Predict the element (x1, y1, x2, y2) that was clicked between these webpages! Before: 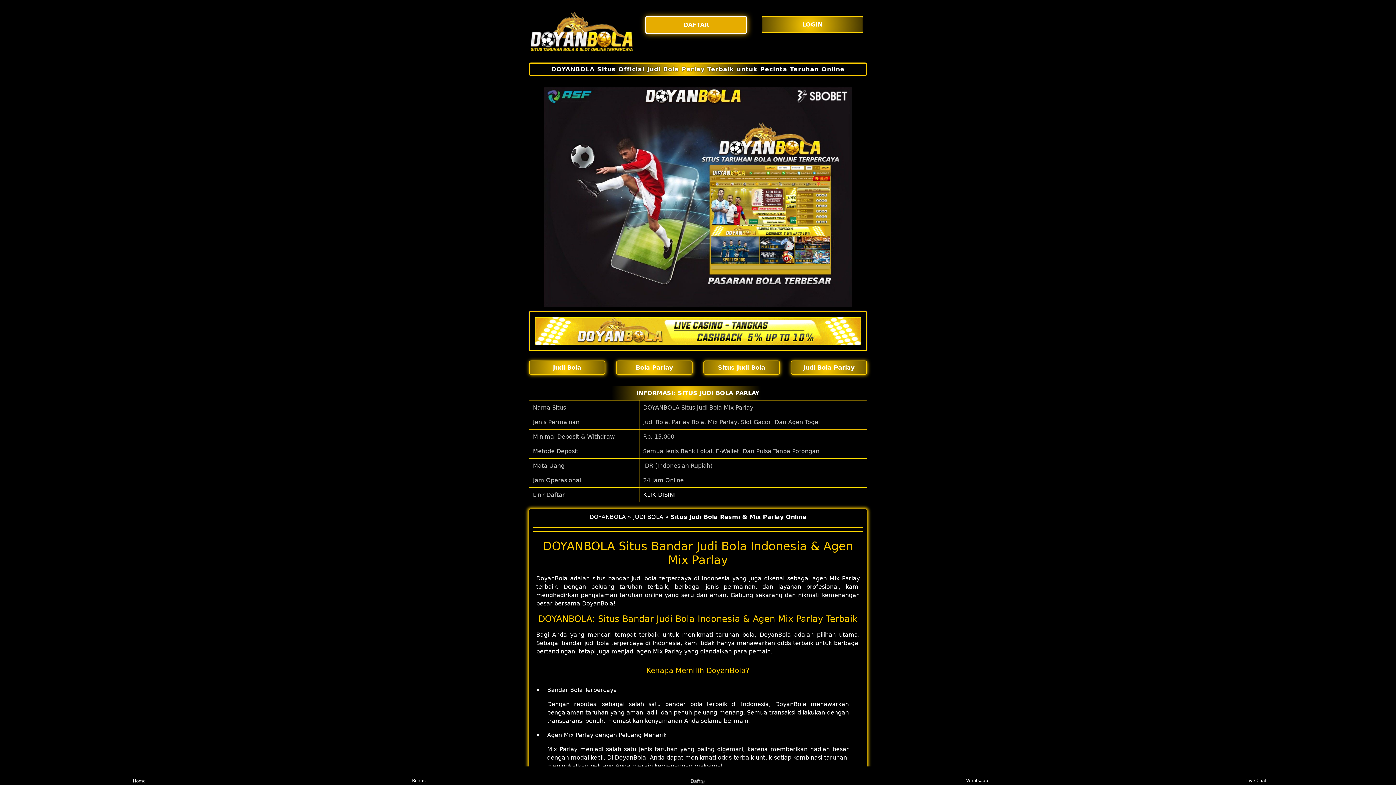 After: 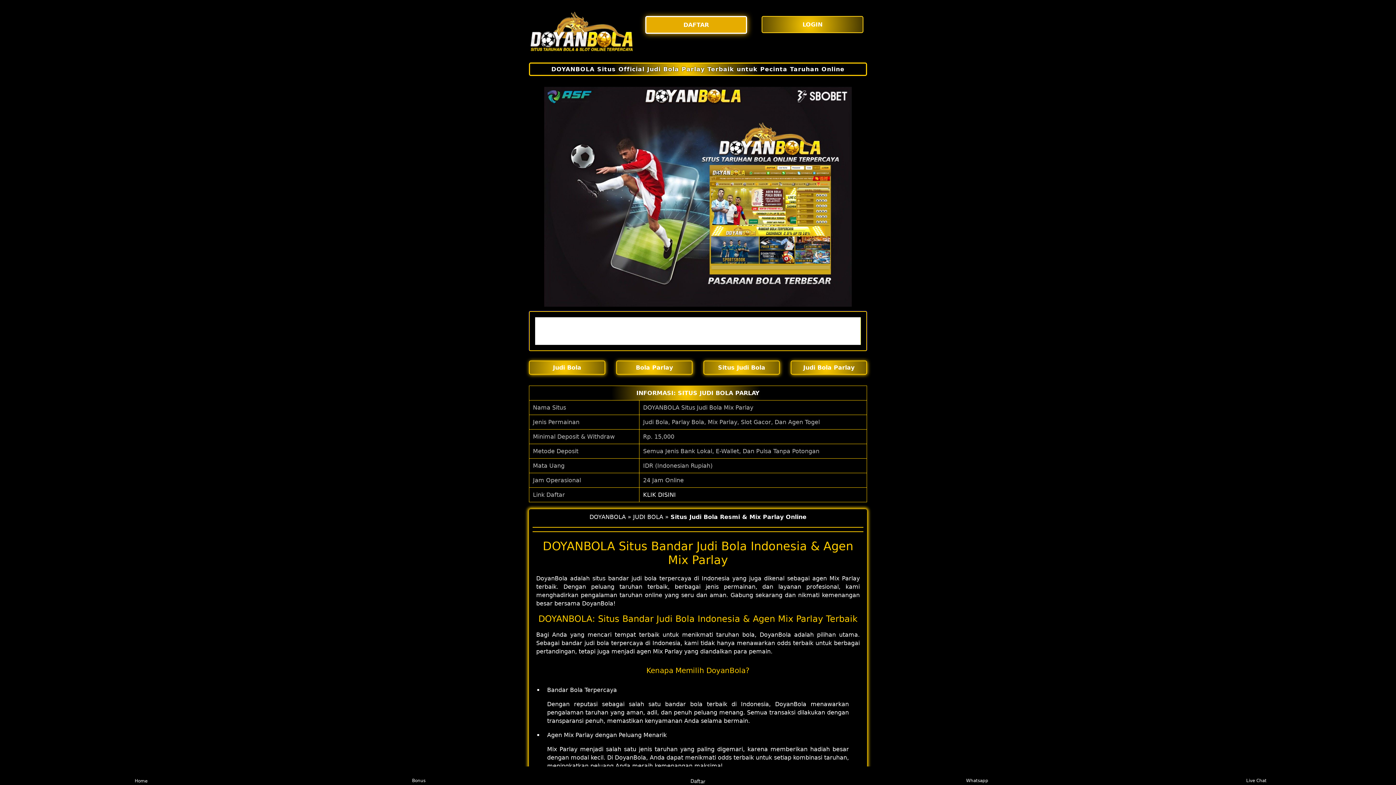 Action: bbox: (633, 513, 663, 520) label: JUDI BOLA